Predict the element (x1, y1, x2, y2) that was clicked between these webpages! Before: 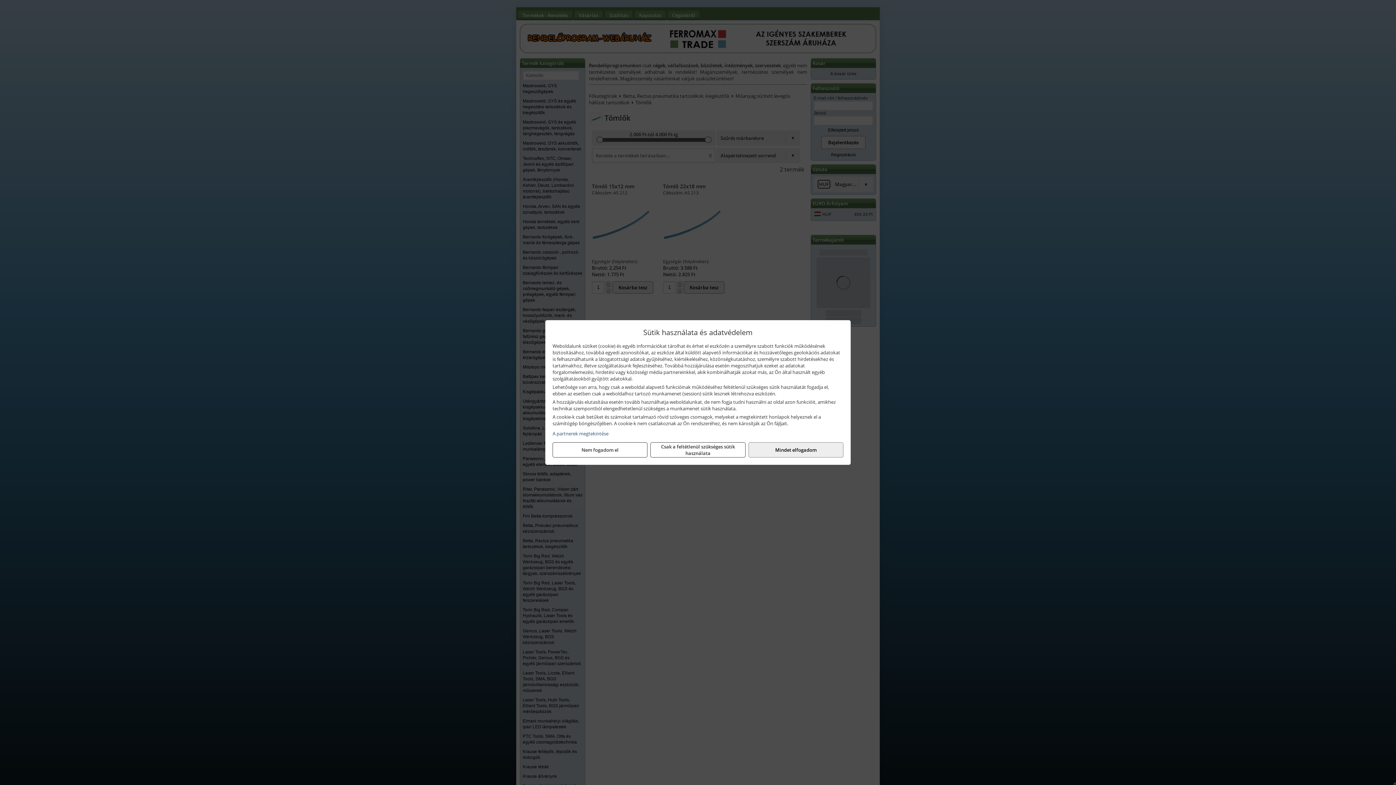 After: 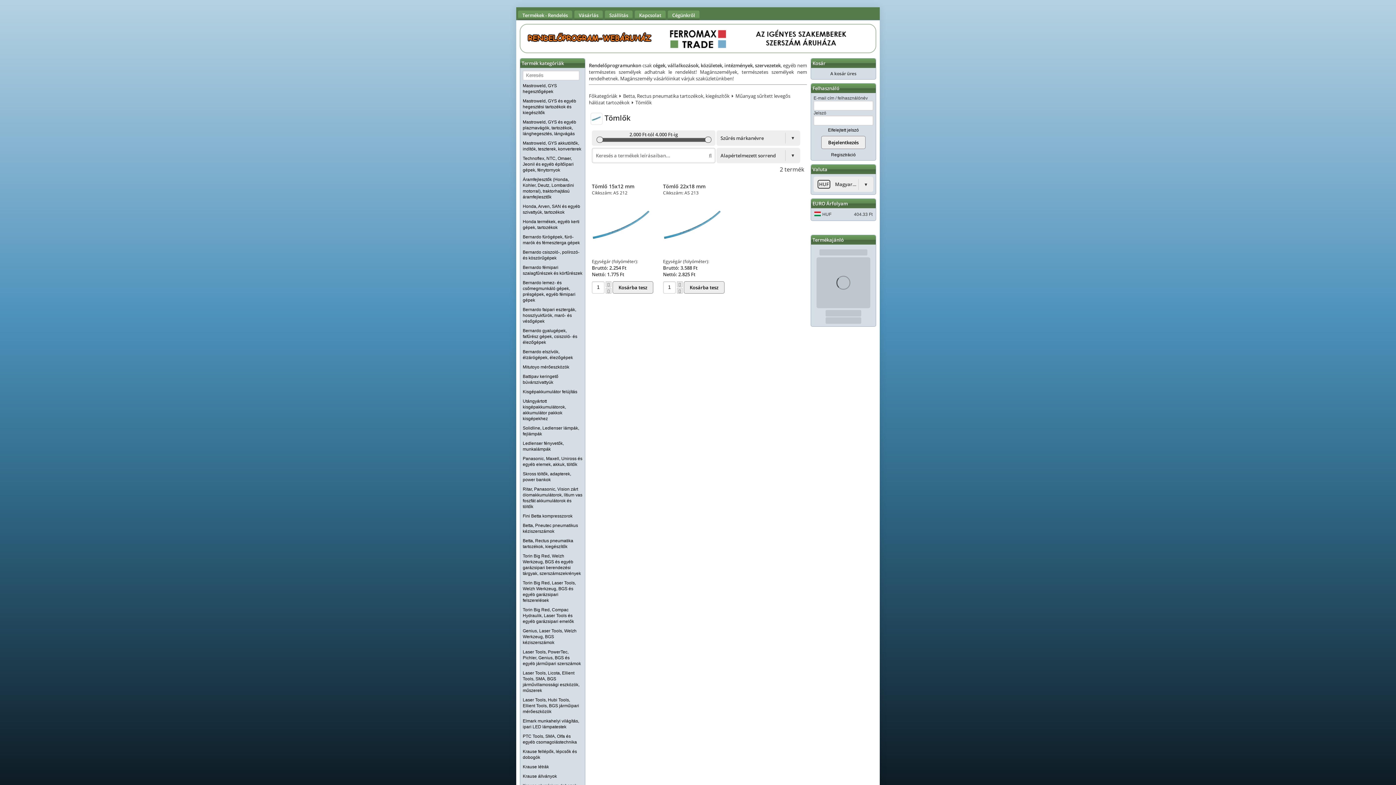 Action: label: Mindet elfogadom bbox: (748, 442, 843, 457)